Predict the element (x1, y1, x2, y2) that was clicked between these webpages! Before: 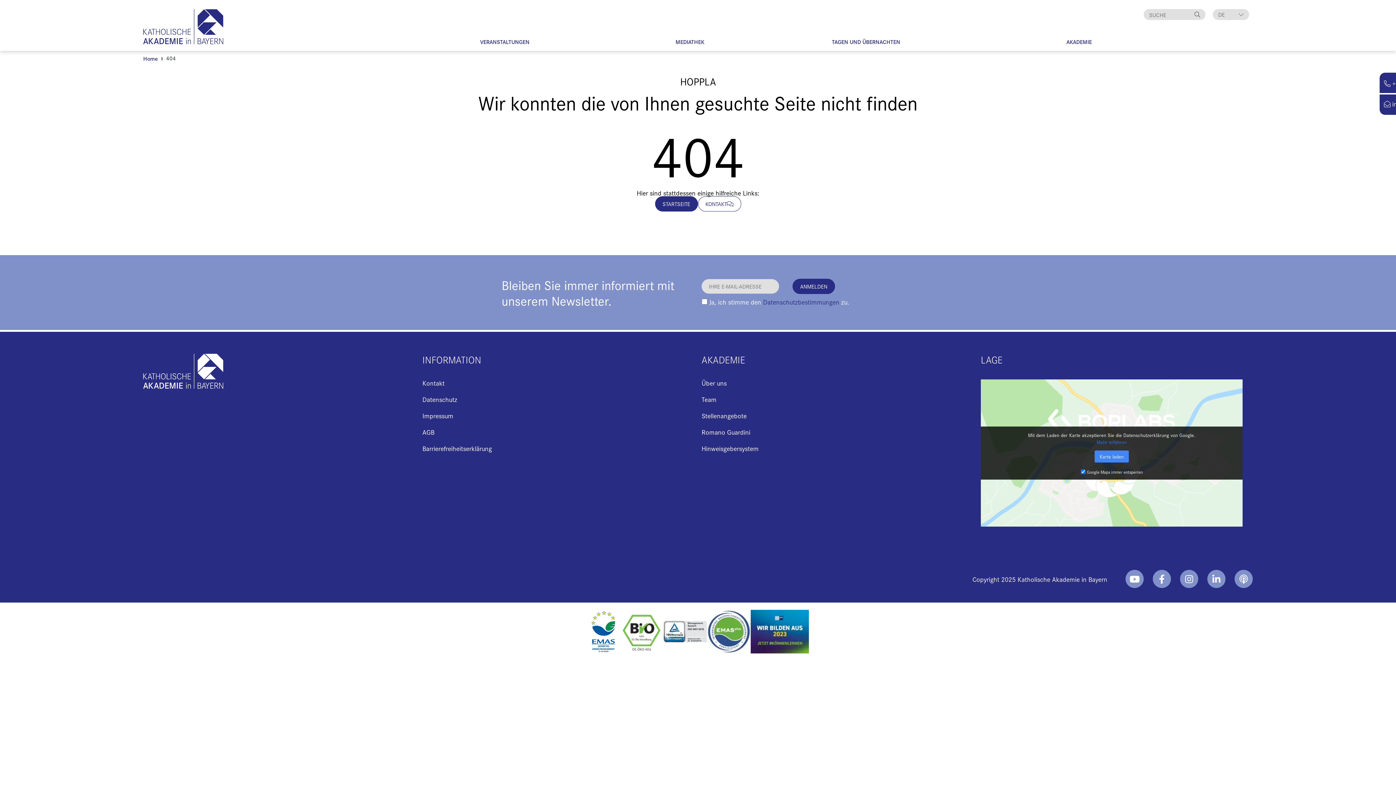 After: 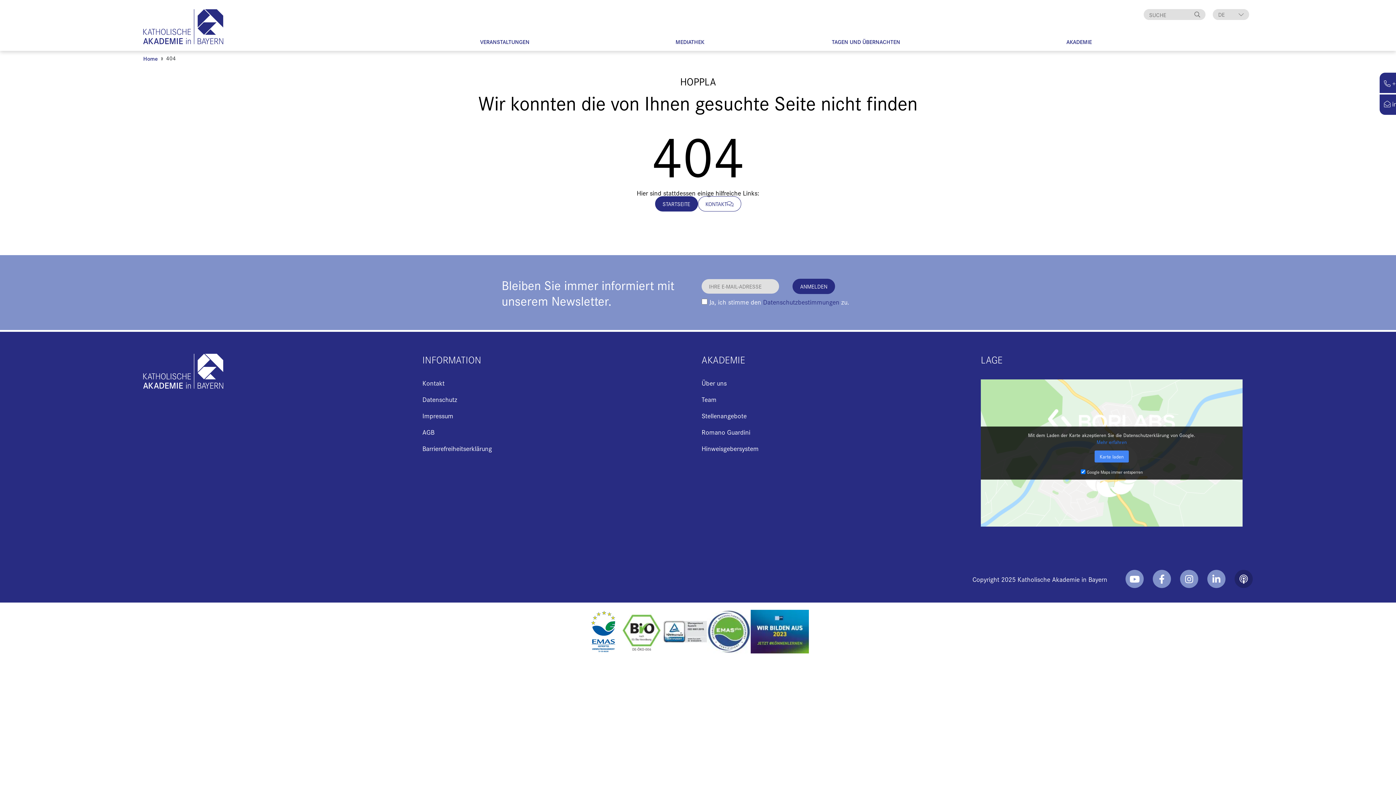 Action: bbox: (1234, 570, 1253, 588) label: Podcast